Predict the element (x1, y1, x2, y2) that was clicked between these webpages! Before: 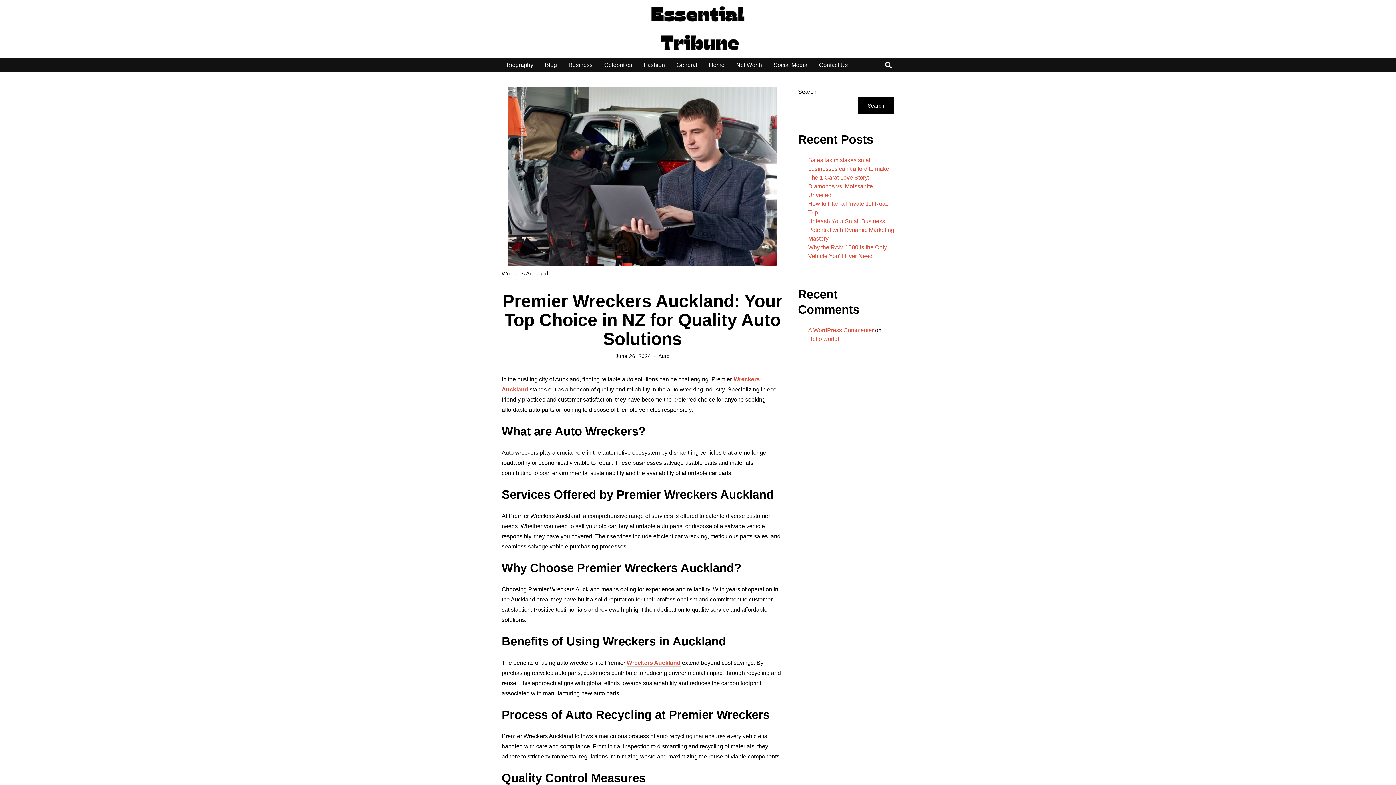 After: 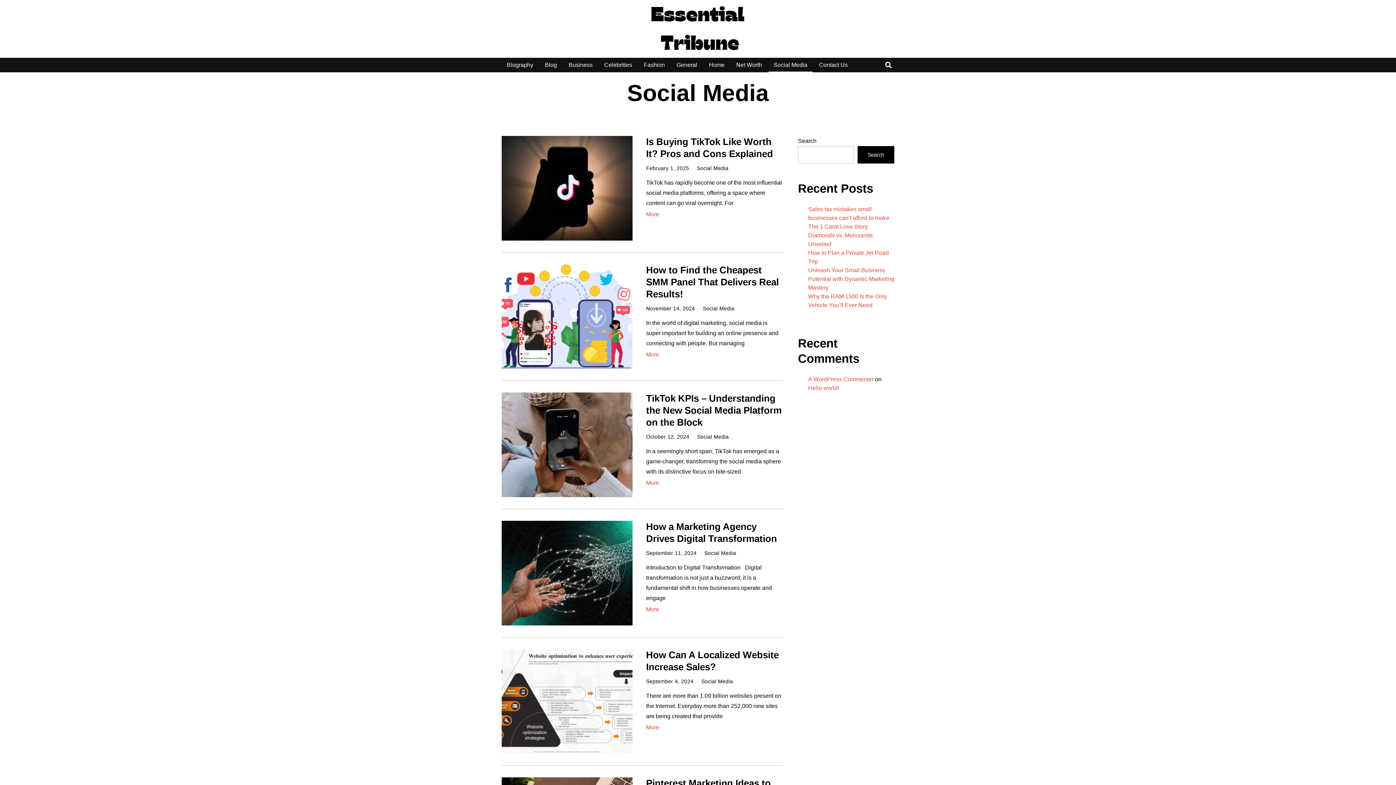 Action: label: Social Media bbox: (768, 57, 812, 72)